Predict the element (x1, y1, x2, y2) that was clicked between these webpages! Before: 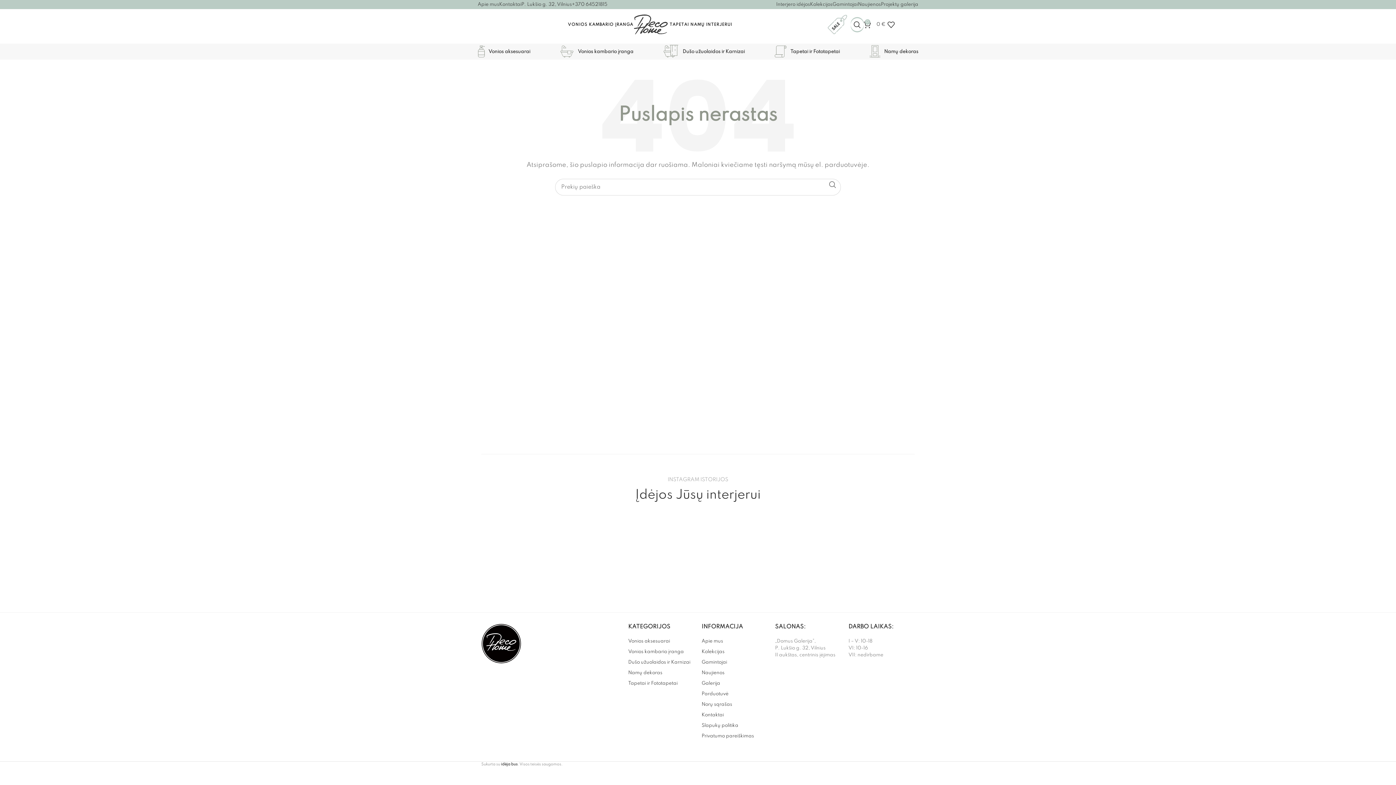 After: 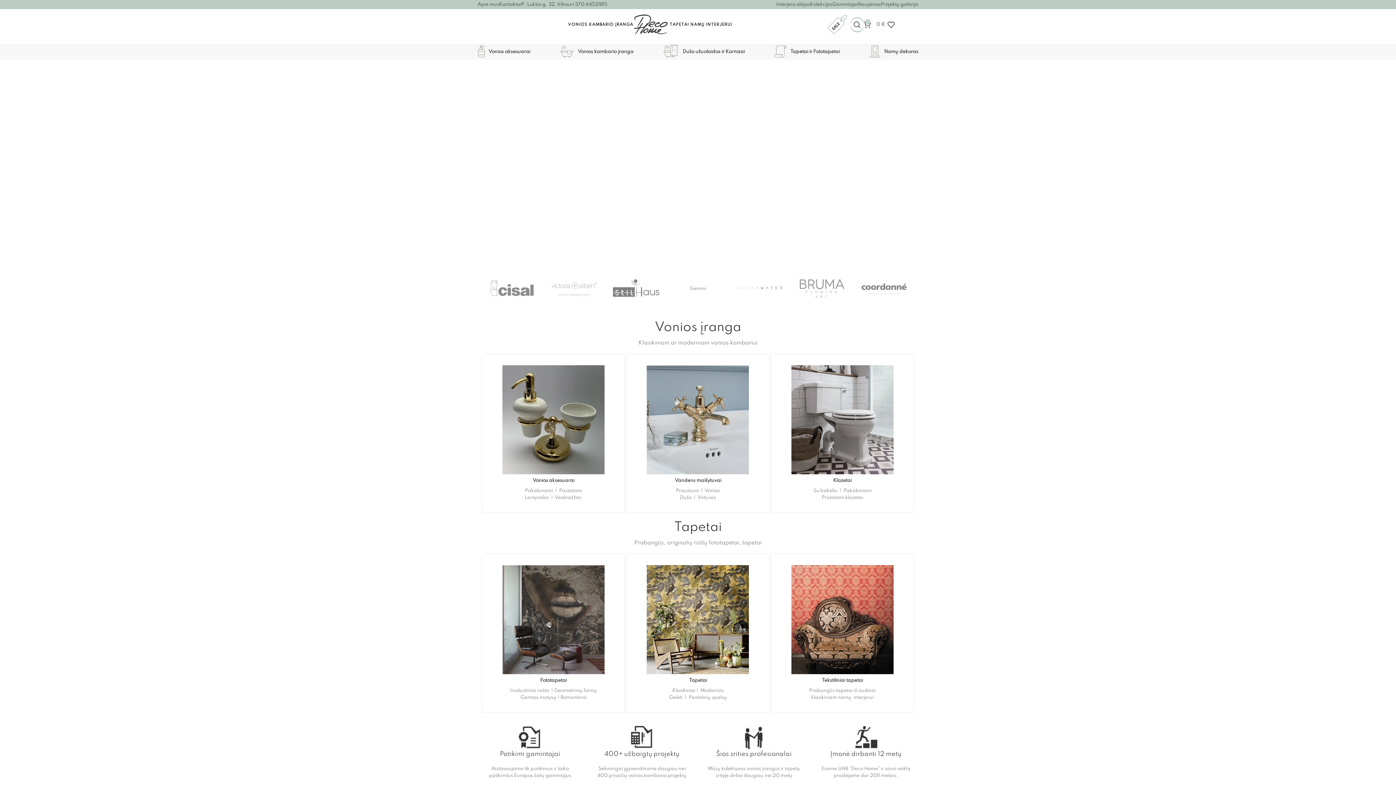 Action: bbox: (633, 22, 669, 26) label: Site logo